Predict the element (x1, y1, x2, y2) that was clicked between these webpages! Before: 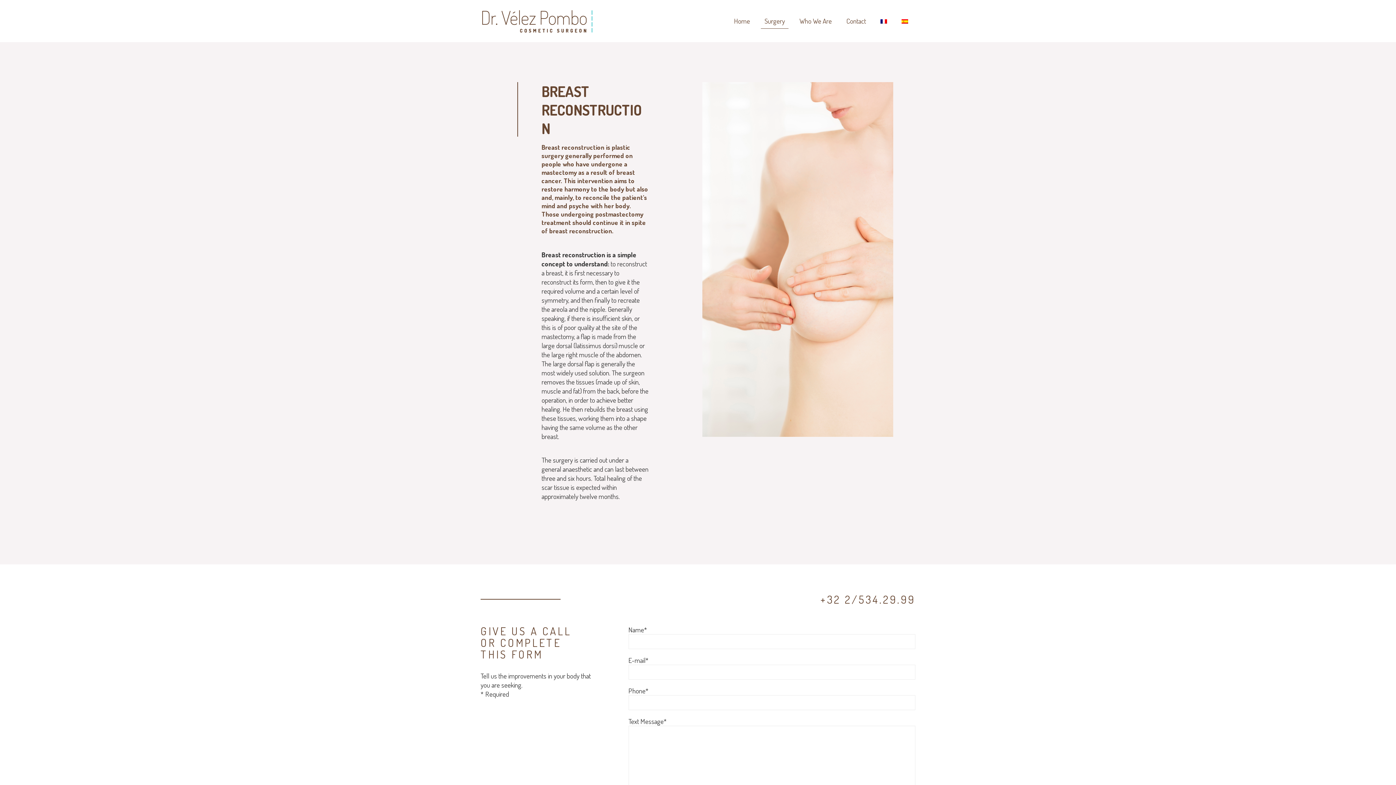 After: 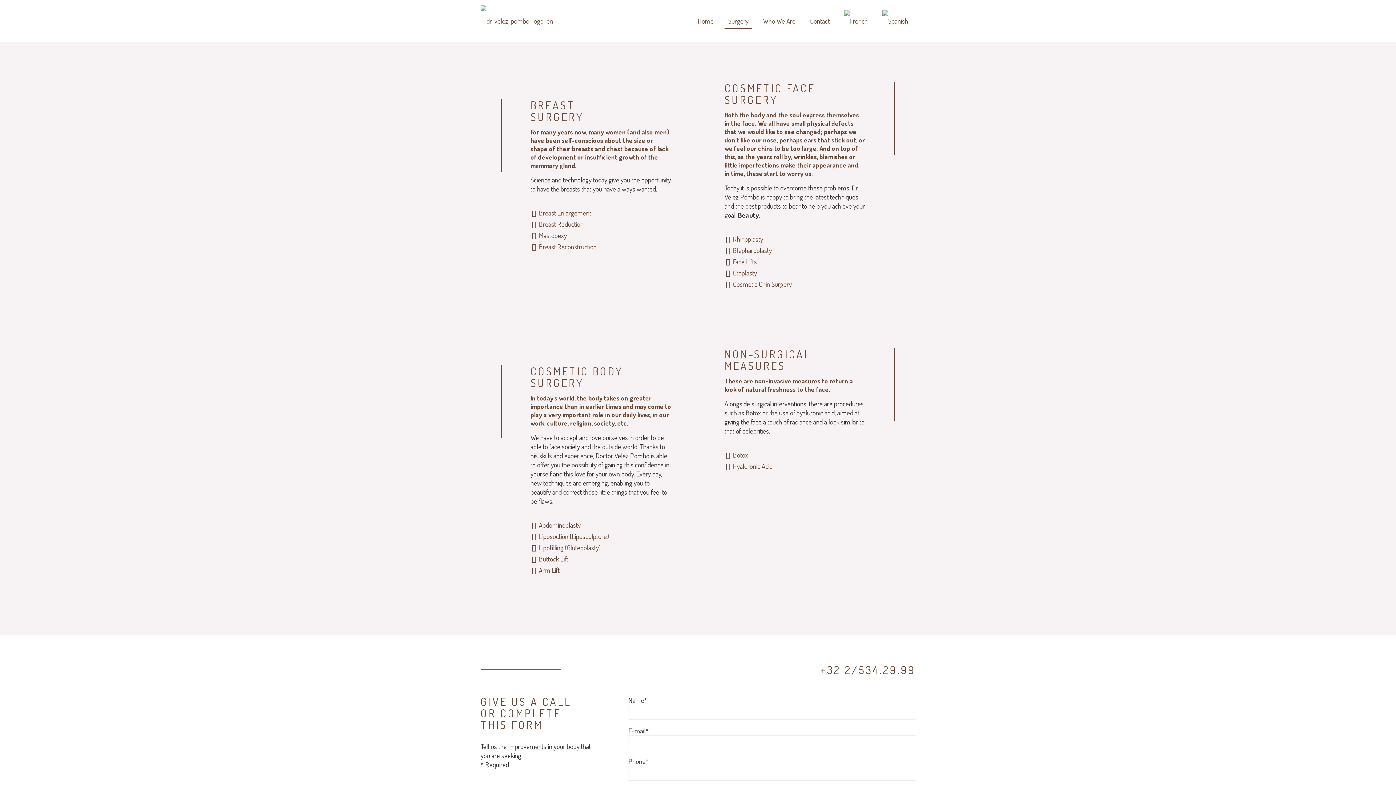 Action: bbox: (757, 0, 792, 41) label: Surgery